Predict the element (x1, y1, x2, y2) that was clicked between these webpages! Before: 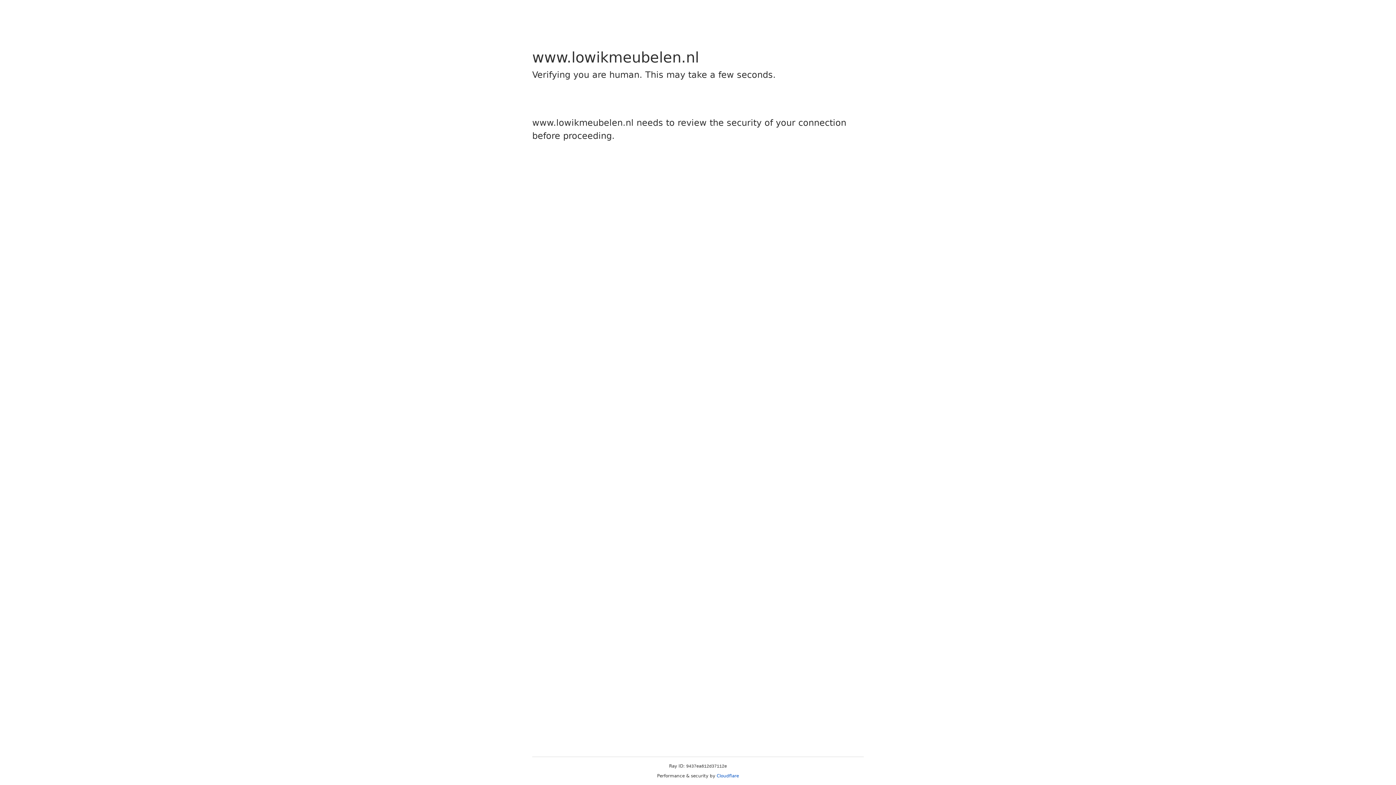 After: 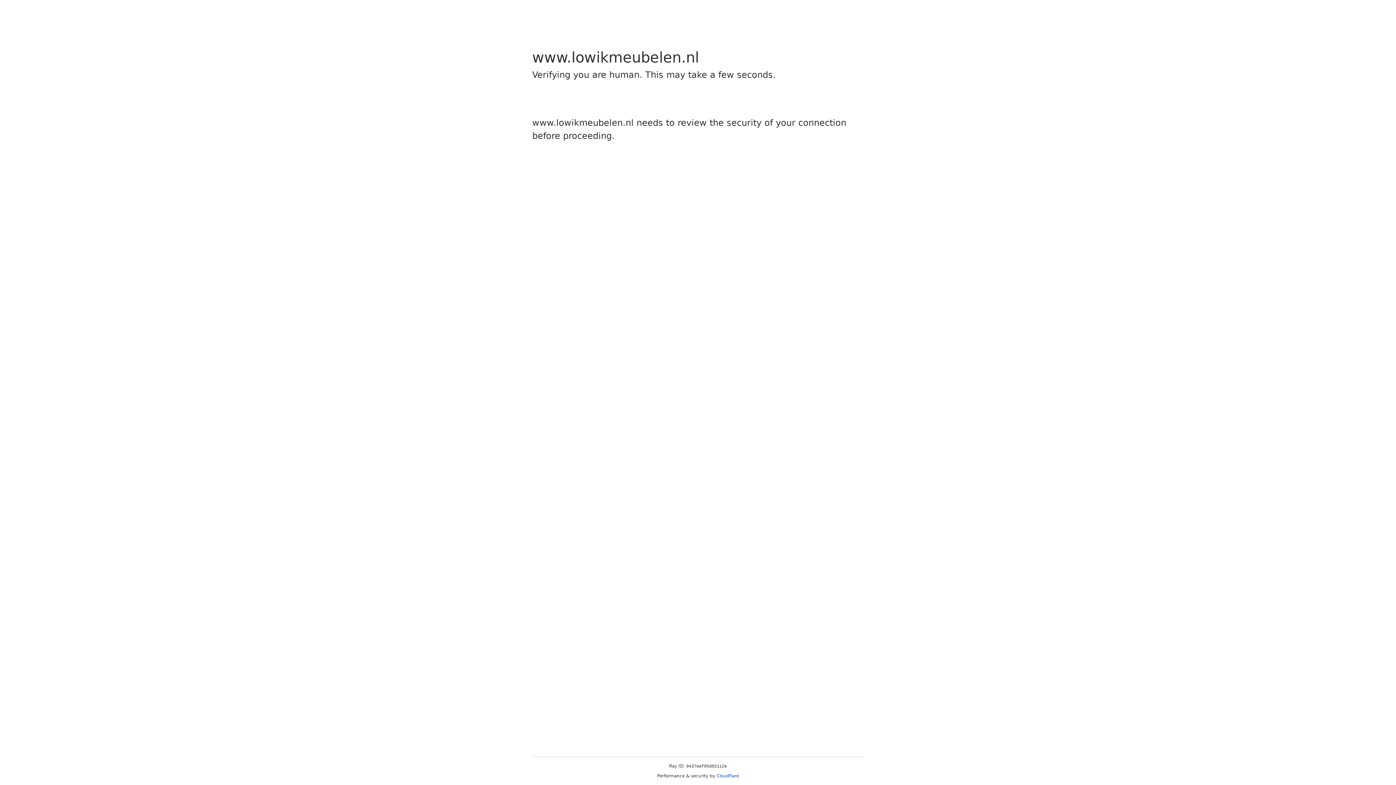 Action: bbox: (716, 773, 739, 778) label: Cloudflare